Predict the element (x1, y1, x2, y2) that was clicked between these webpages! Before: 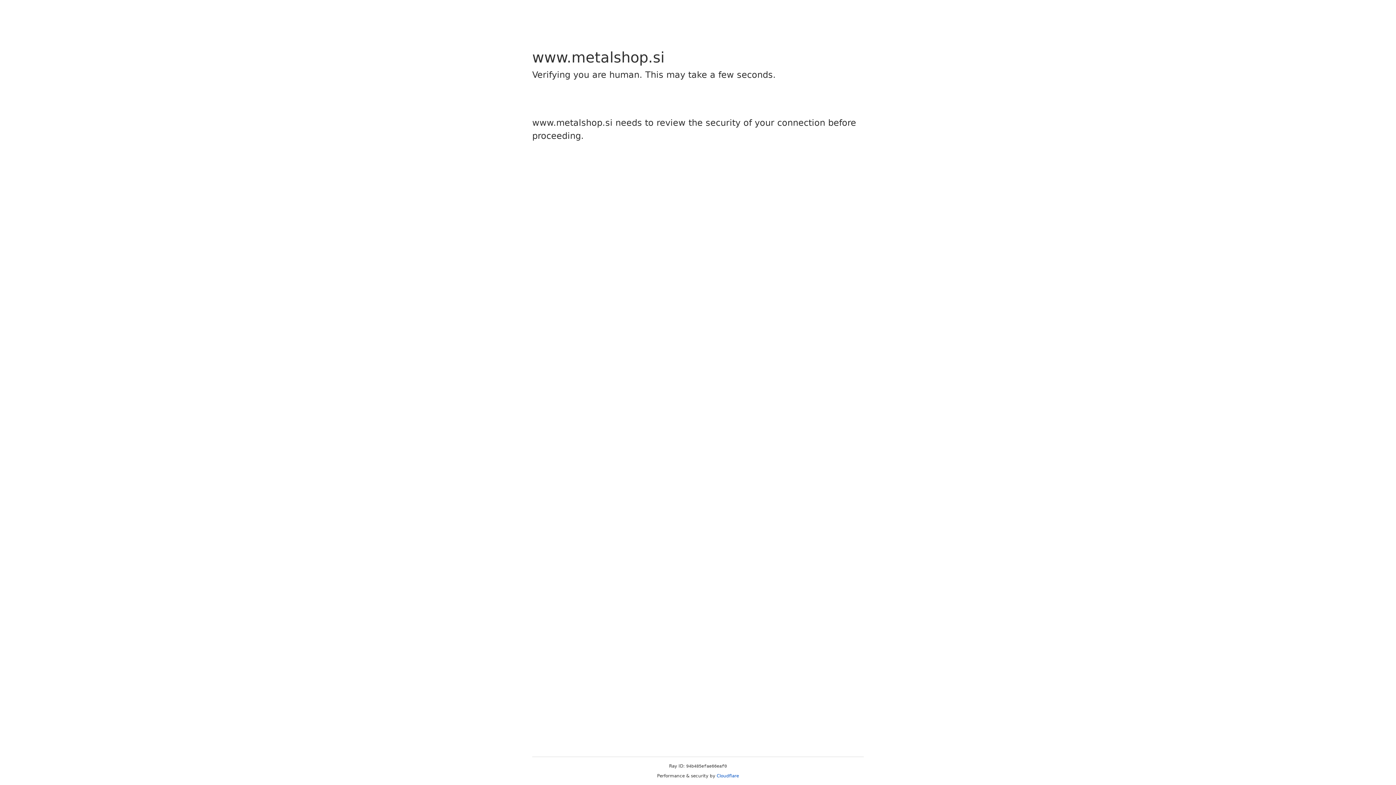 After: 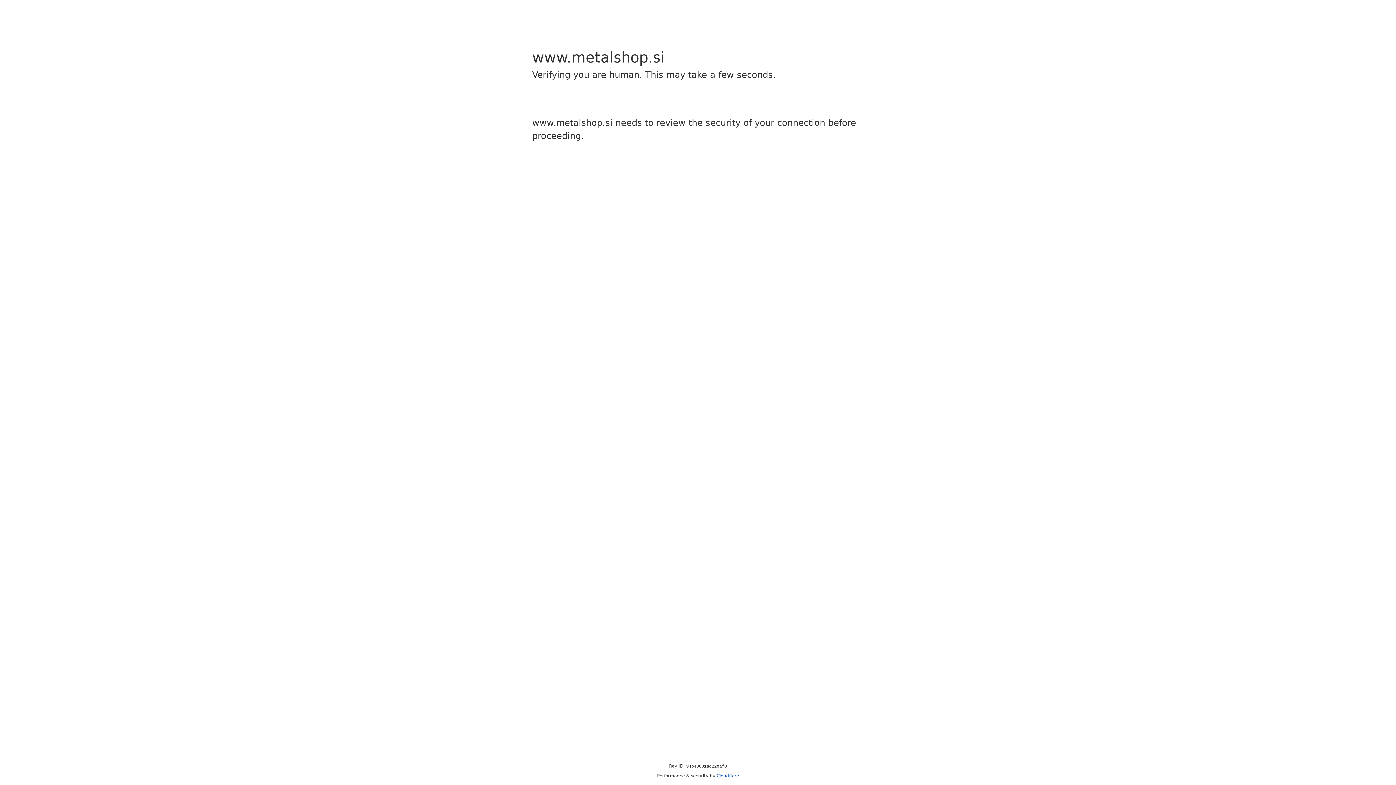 Action: bbox: (716, 773, 739, 778) label: Cloudflare